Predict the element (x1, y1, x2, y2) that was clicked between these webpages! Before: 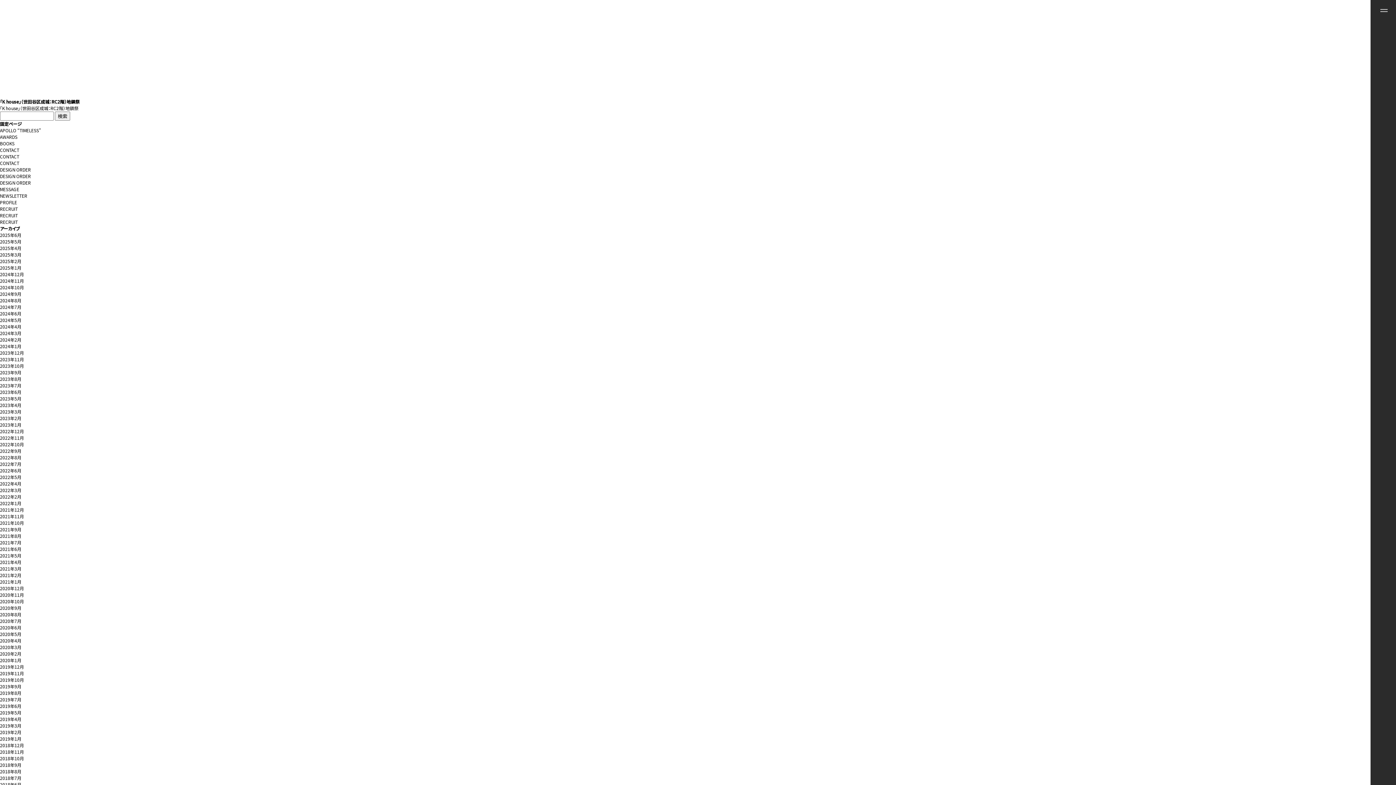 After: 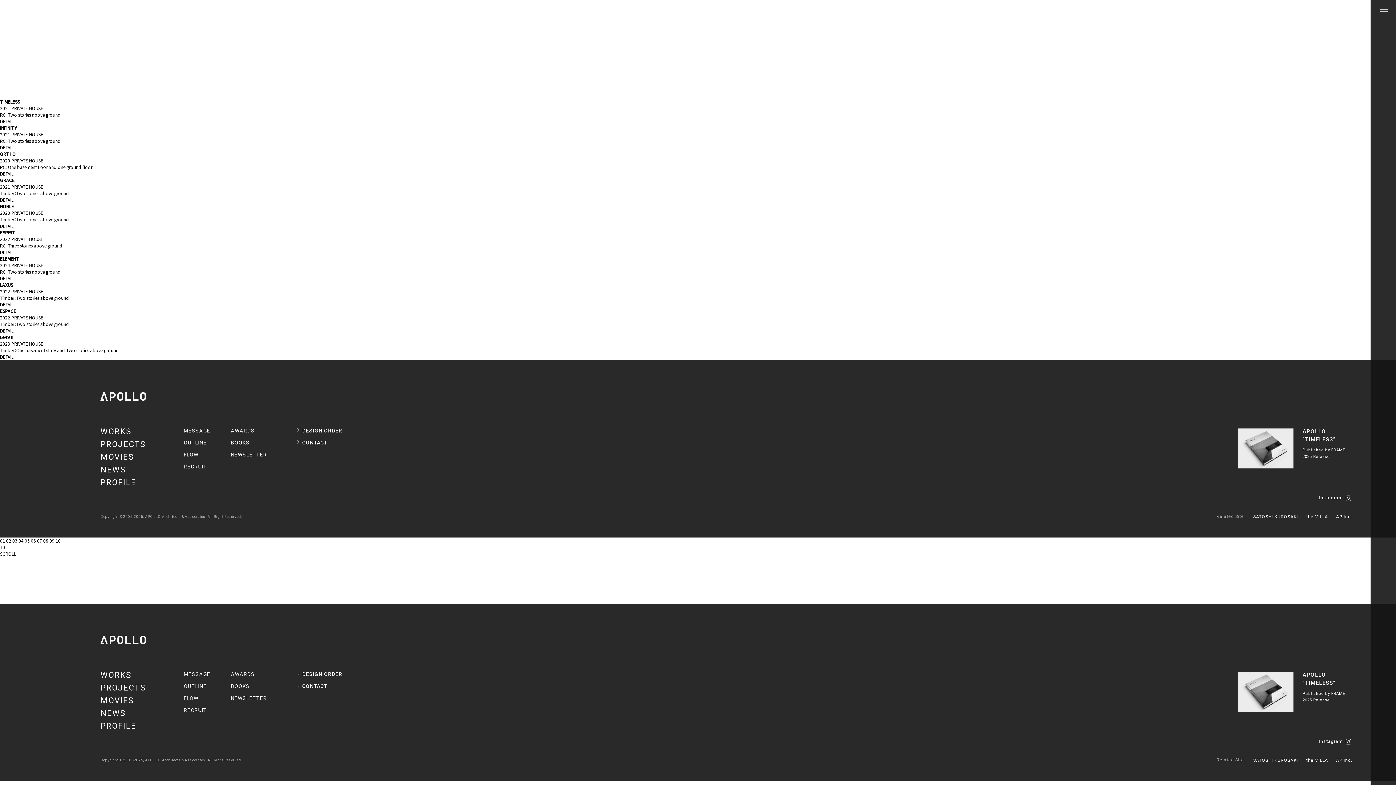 Action: label: 2022年8月 bbox: (0, 454, 21, 460)